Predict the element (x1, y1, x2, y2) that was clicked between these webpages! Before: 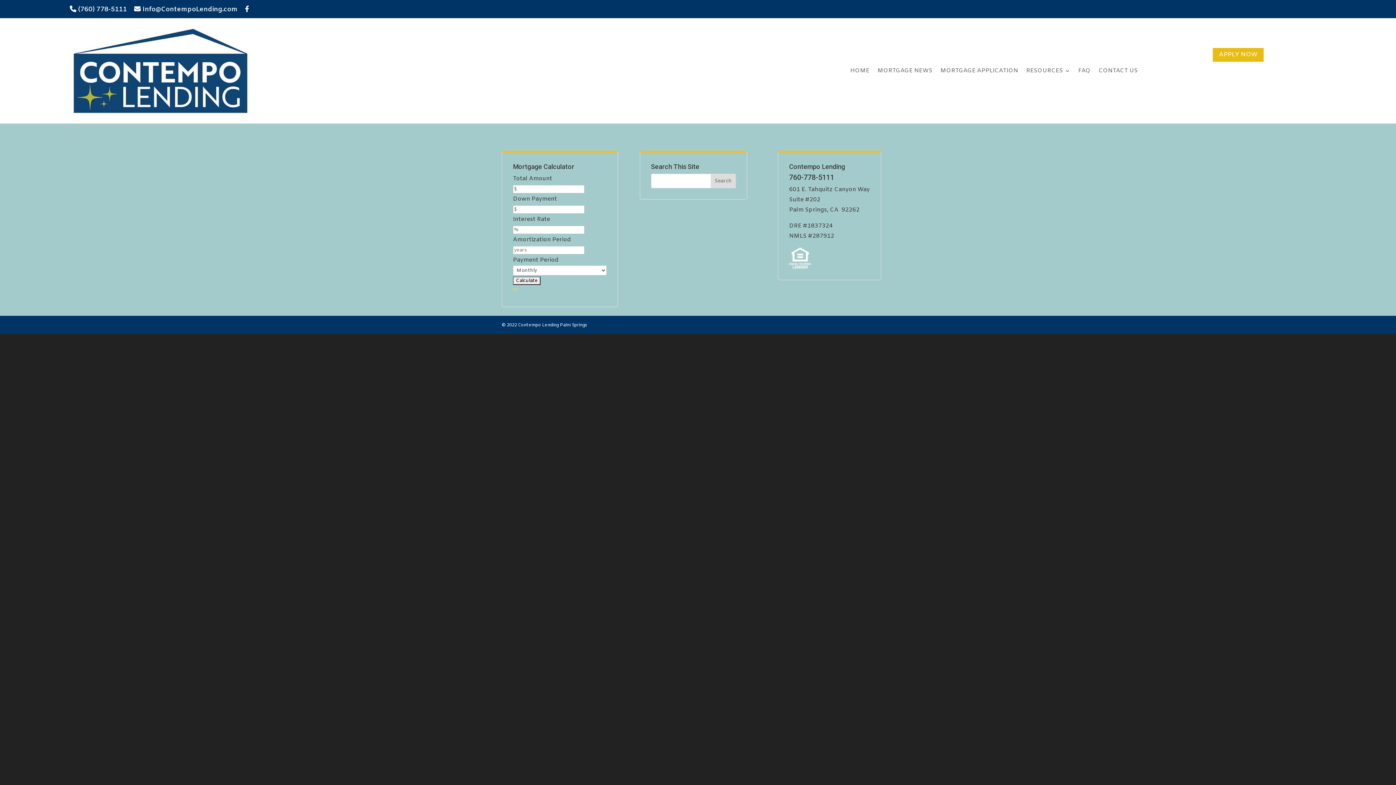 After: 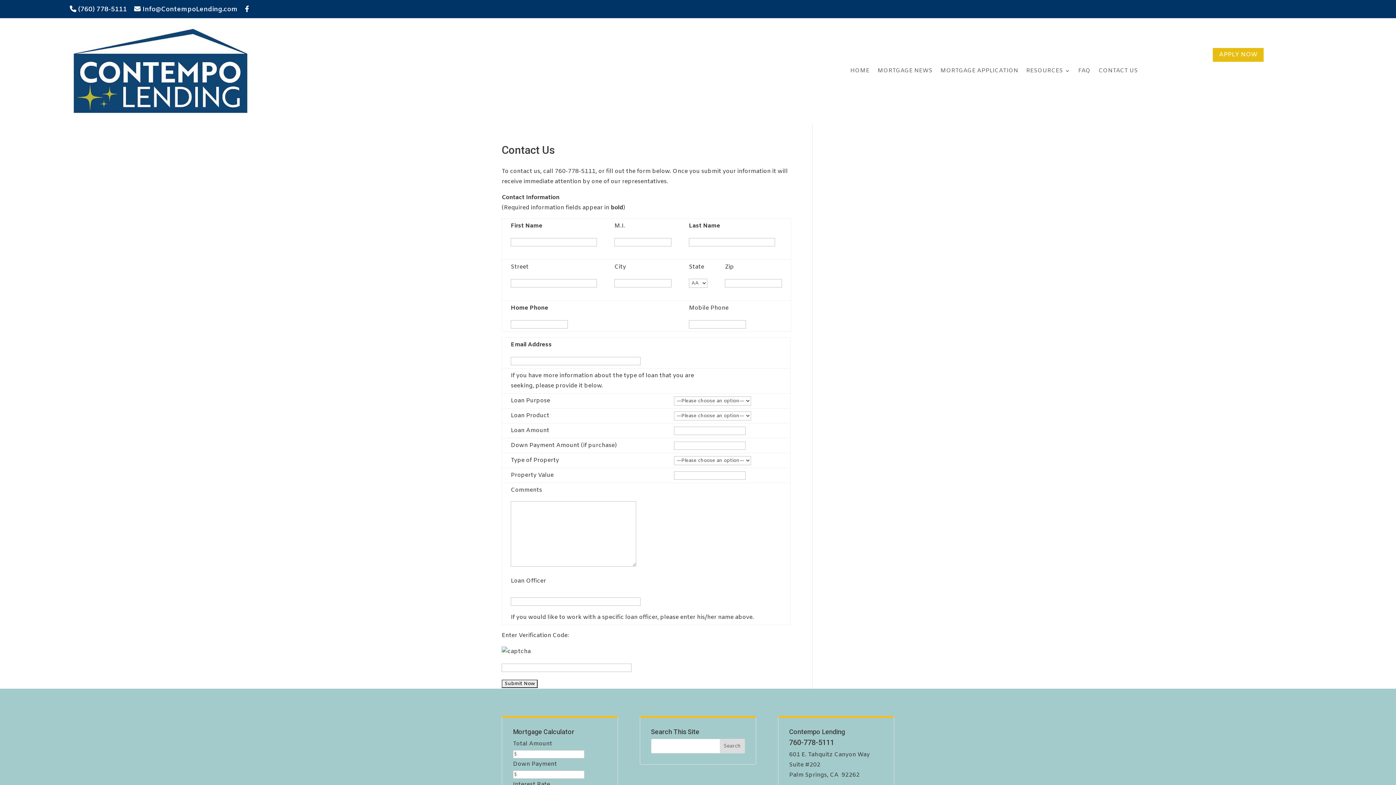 Action: bbox: (1098, 25, 1138, 116) label: CONTACT US